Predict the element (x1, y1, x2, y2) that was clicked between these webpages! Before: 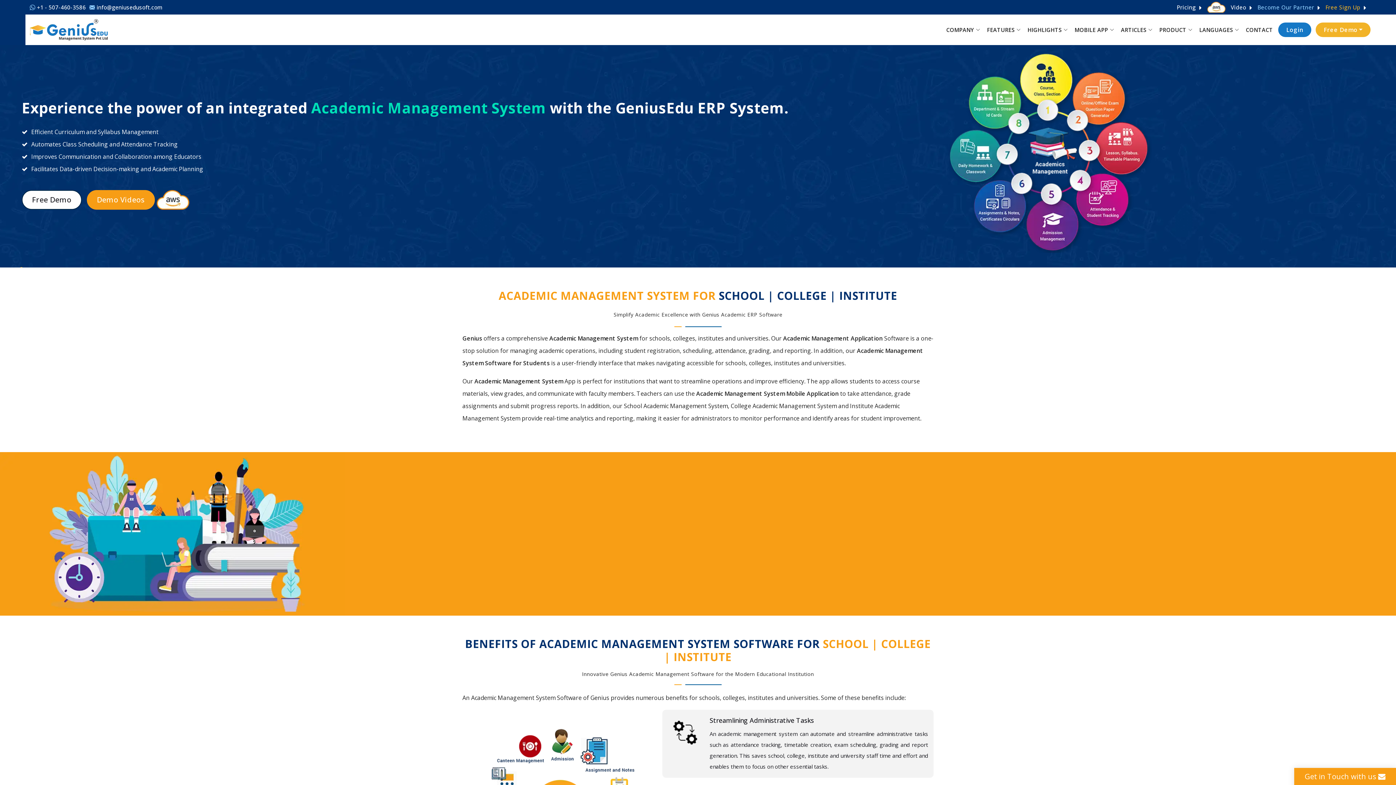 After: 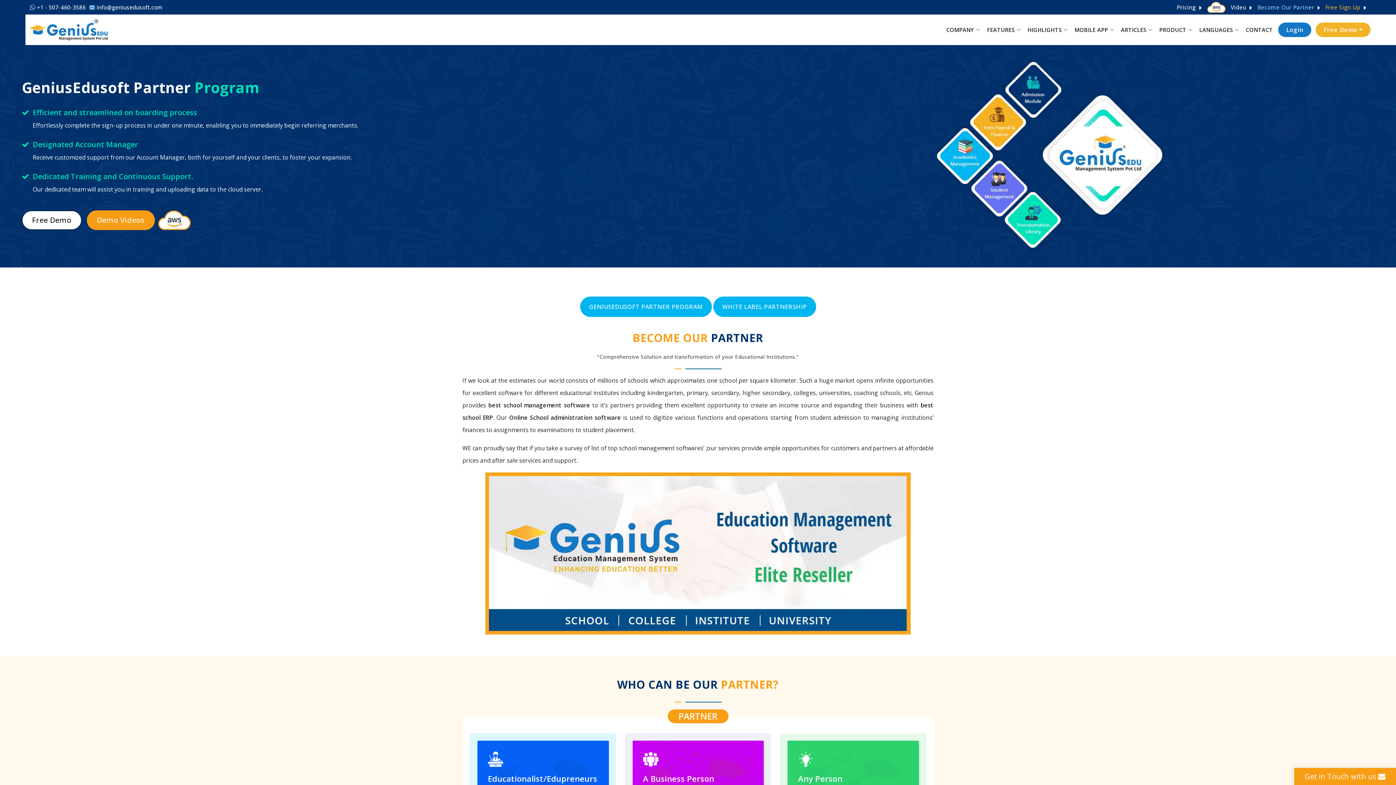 Action: label: Become Our Partner  bbox: (1252, 1, 1320, 13)